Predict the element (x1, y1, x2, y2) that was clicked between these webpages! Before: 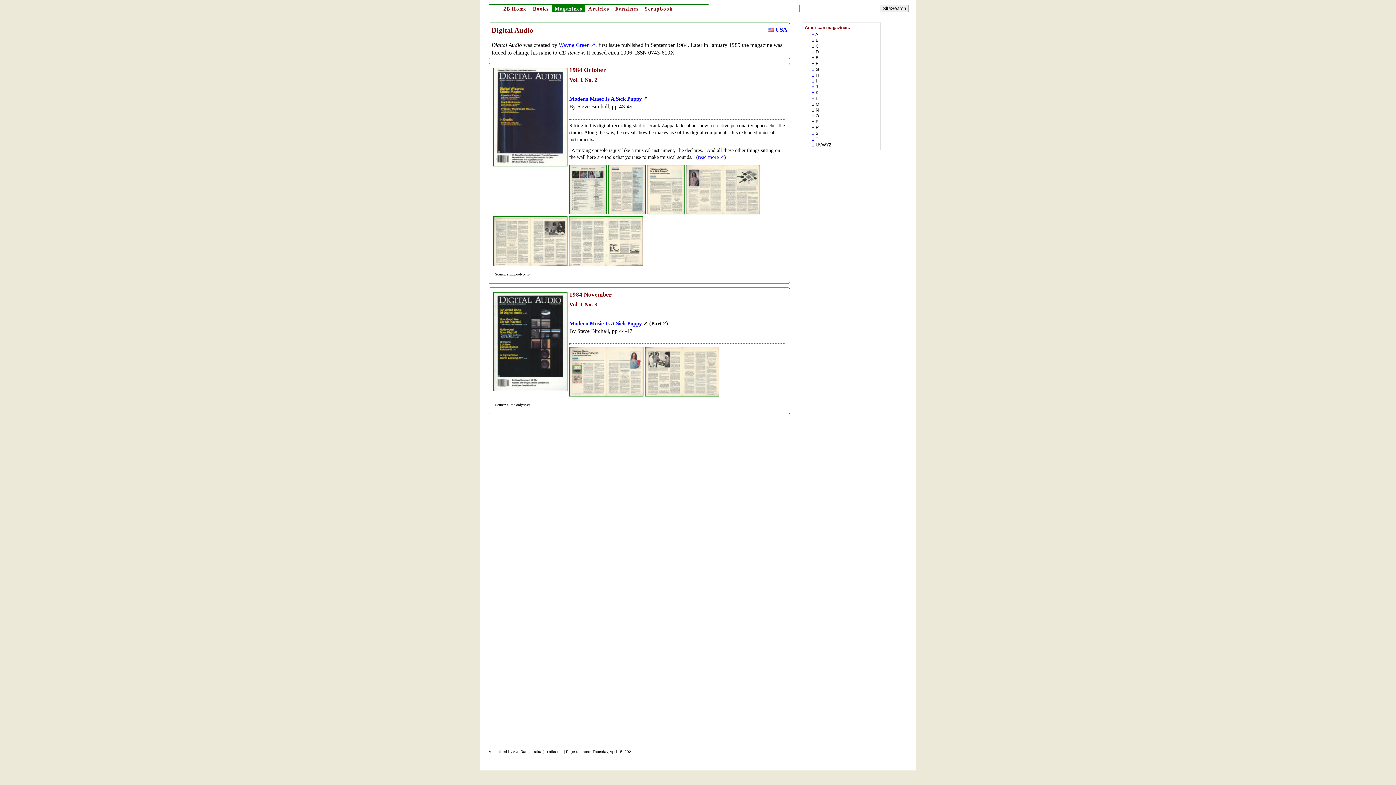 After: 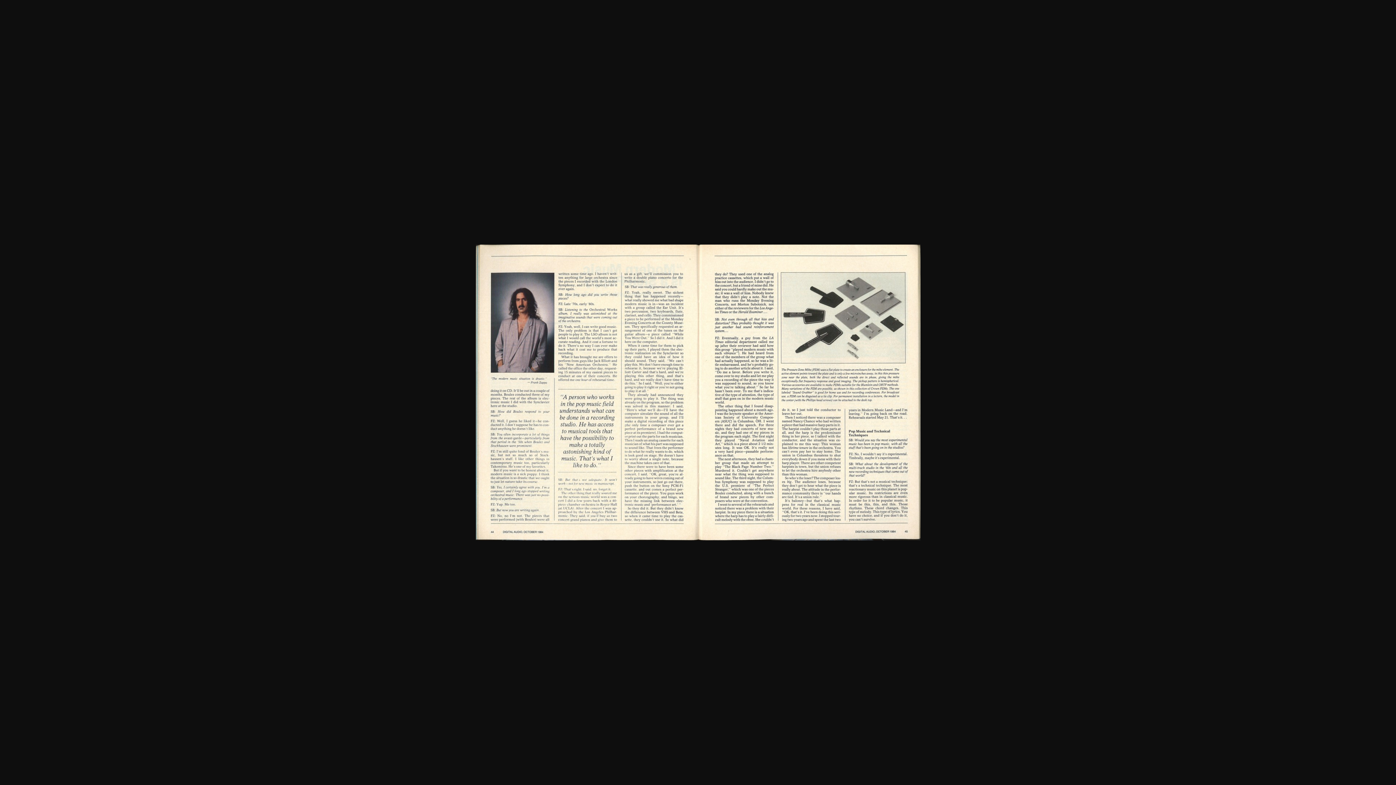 Action: bbox: (686, 210, 760, 215)